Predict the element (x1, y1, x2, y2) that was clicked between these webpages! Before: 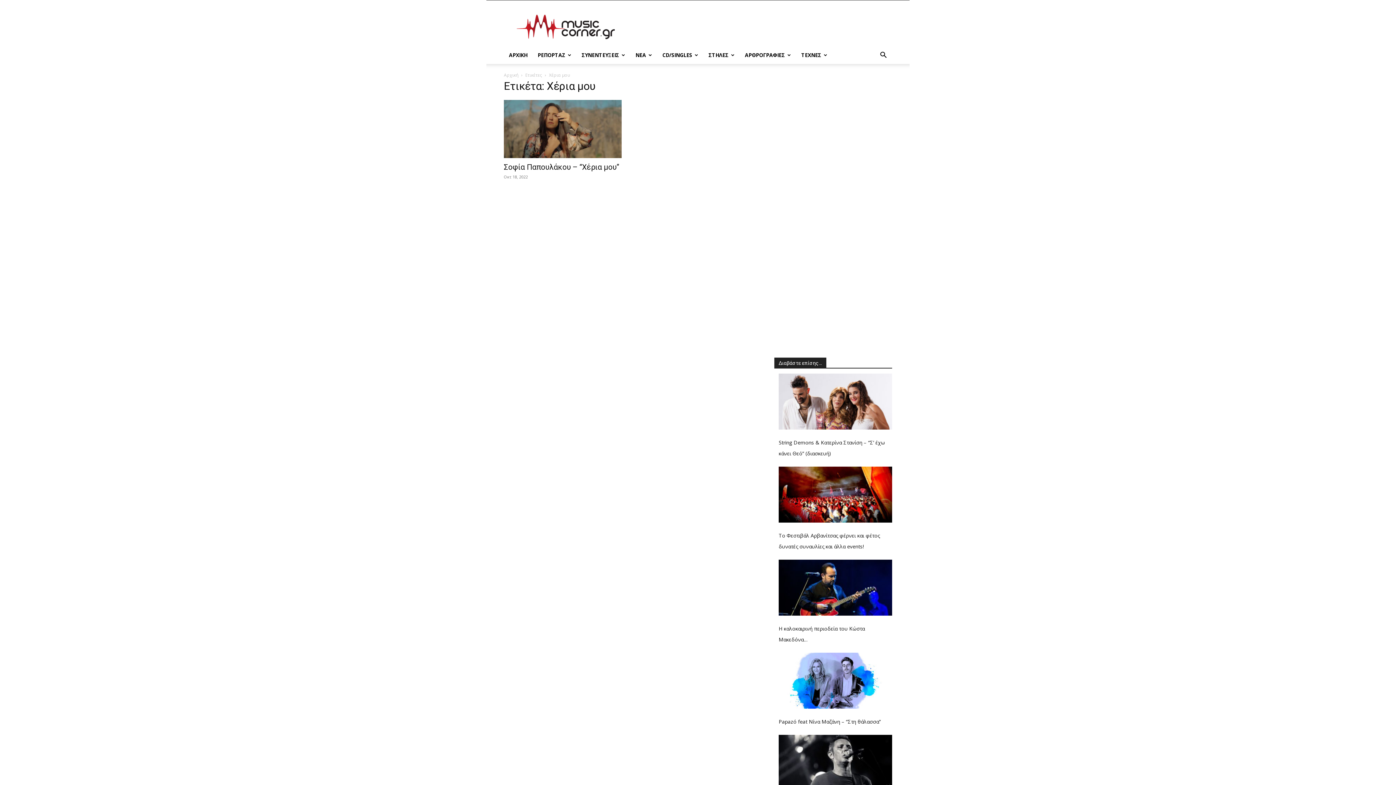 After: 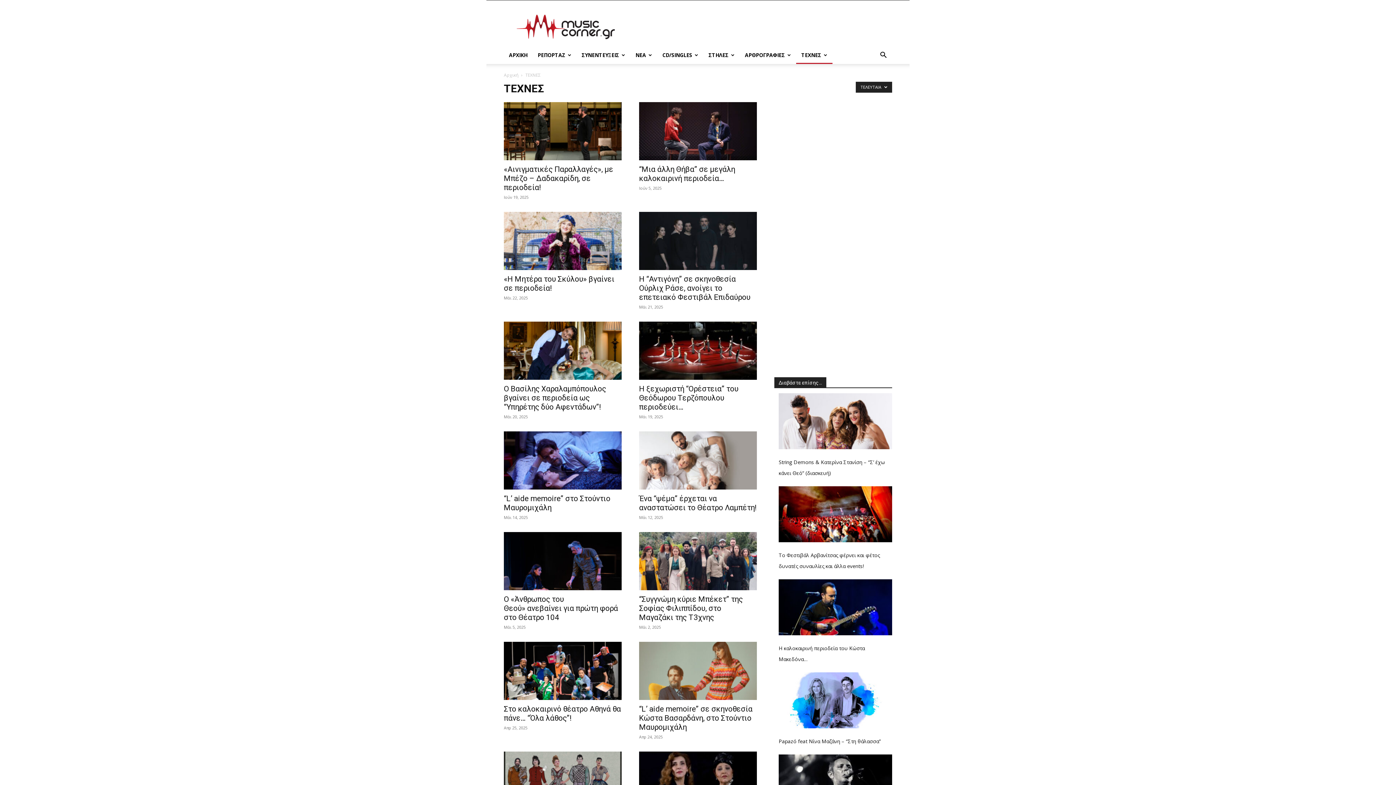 Action: bbox: (796, 46, 832, 64) label: ΤΕΧΝΕΣ